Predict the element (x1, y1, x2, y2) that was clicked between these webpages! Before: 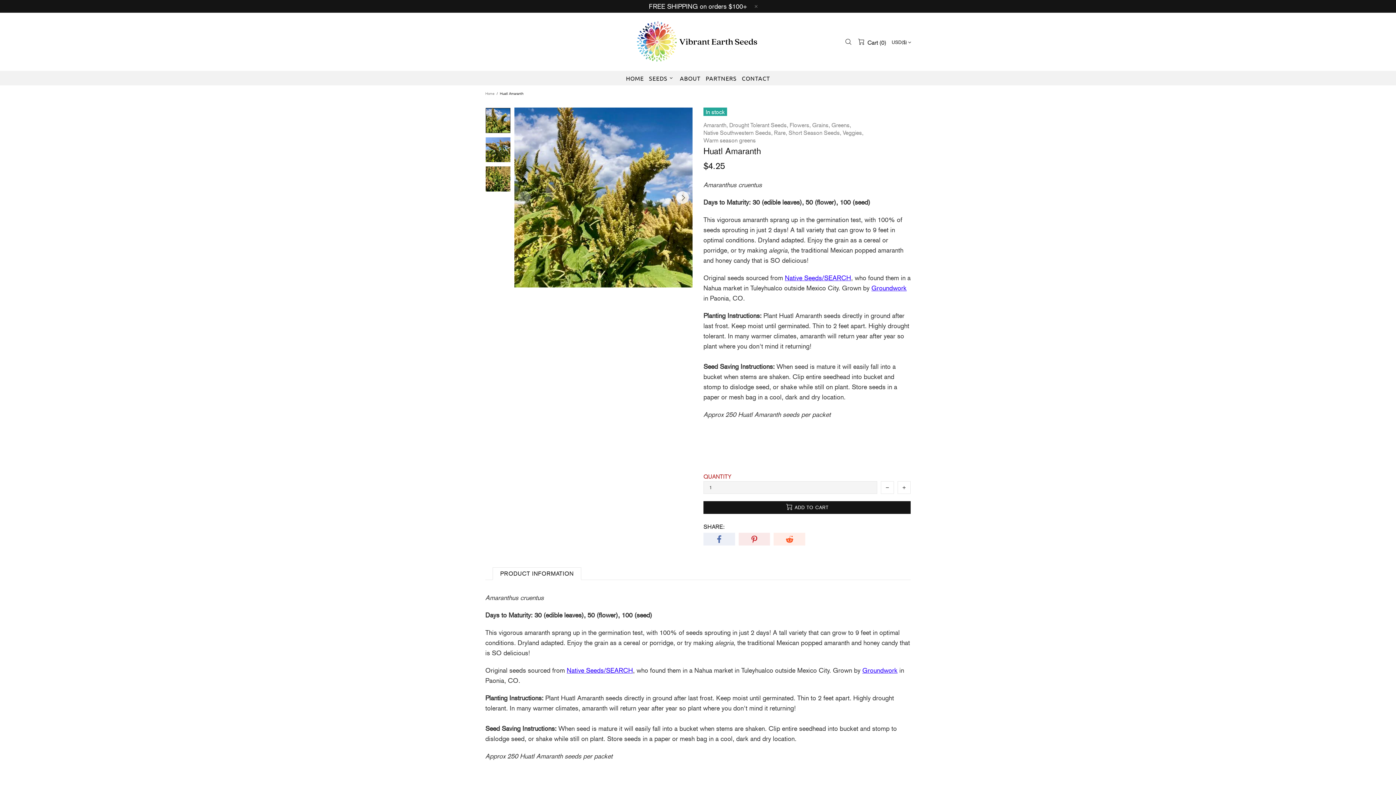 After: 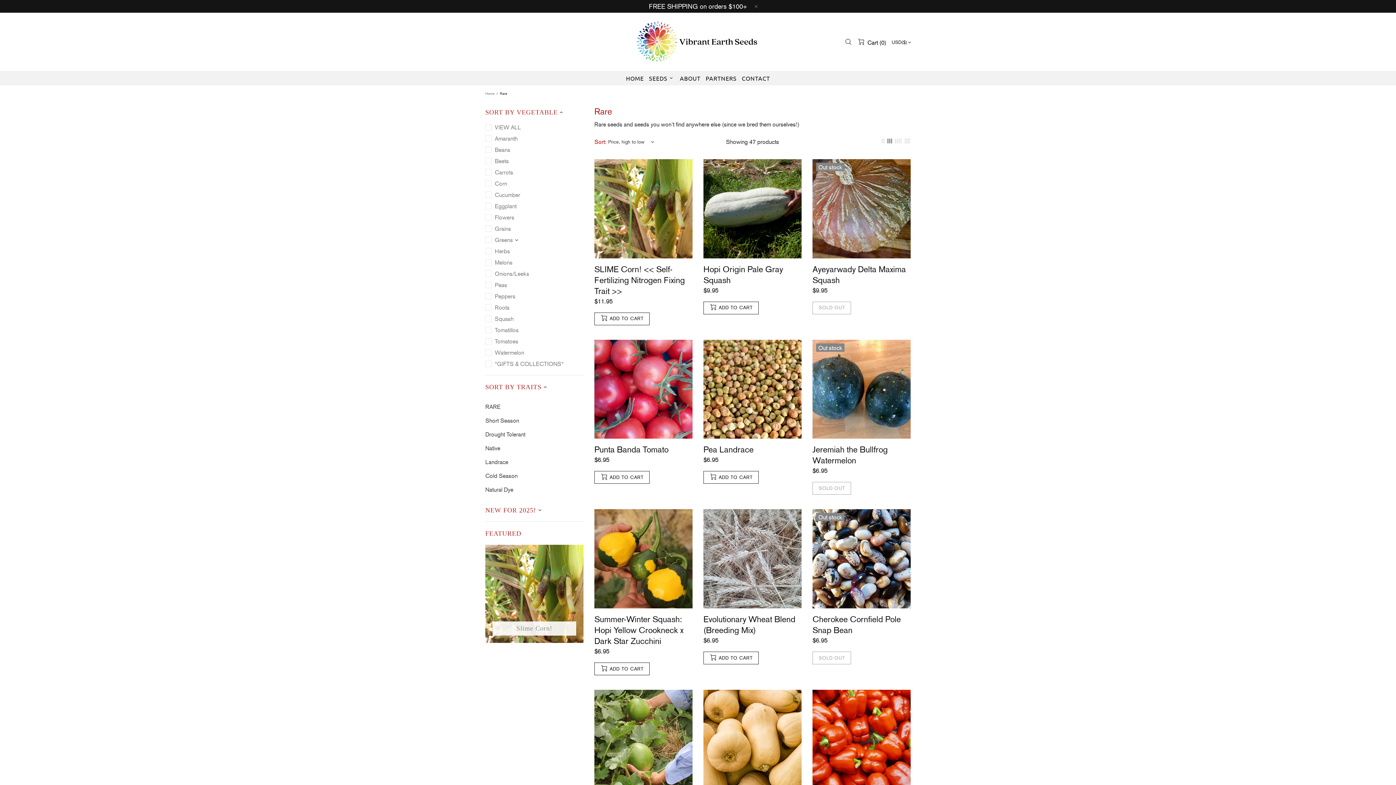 Action: label: Rare, bbox: (774, 129, 787, 136)